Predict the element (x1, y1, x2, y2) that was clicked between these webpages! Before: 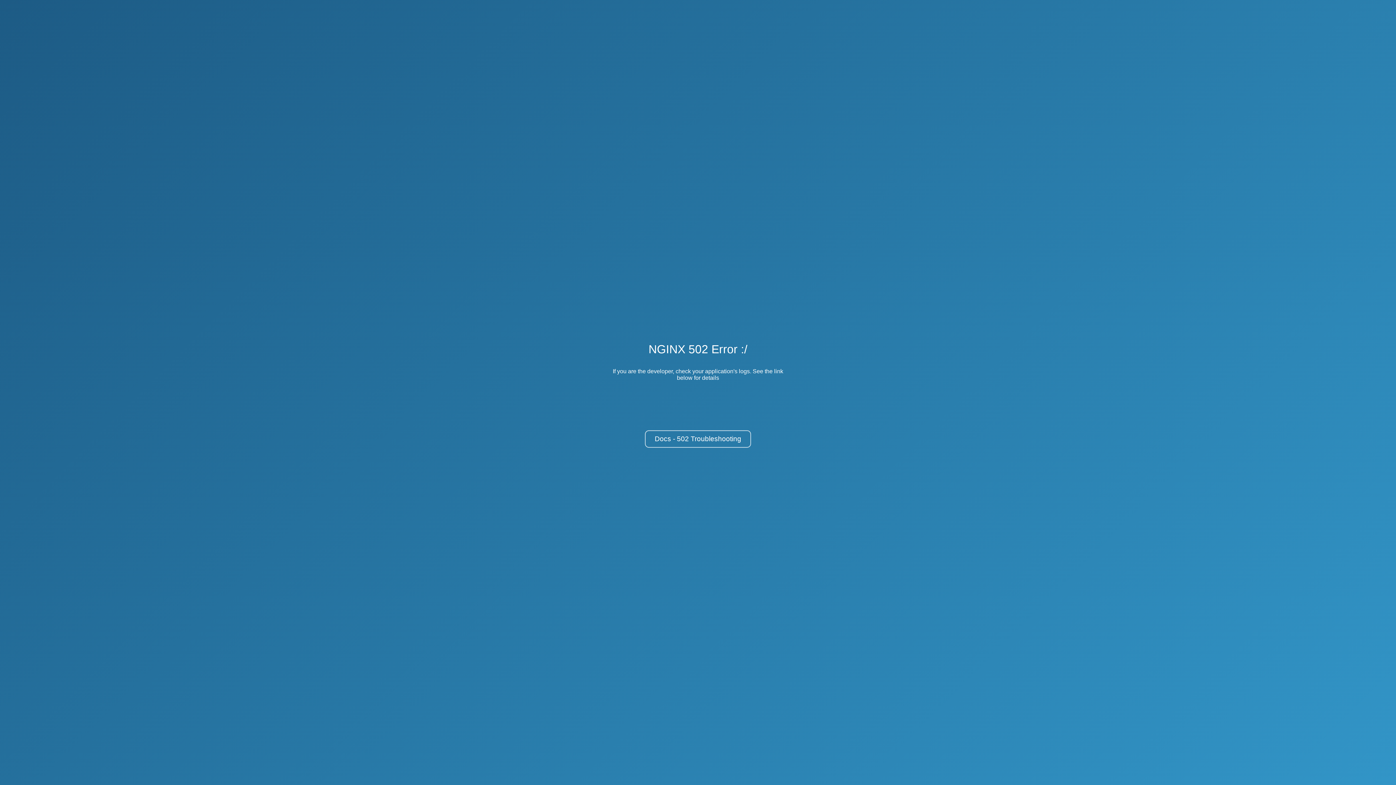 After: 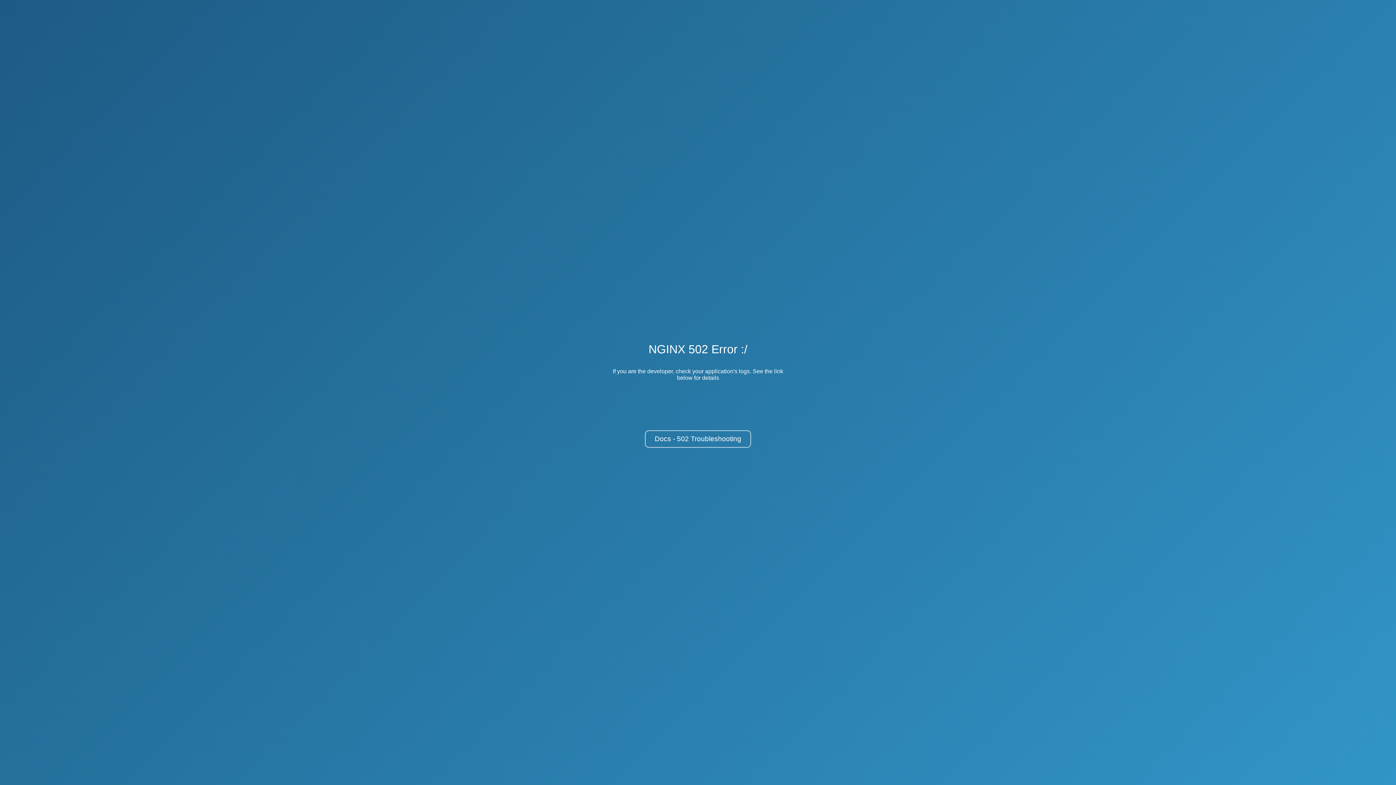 Action: label: Docs - 502 Troubleshooting bbox: (645, 430, 751, 448)